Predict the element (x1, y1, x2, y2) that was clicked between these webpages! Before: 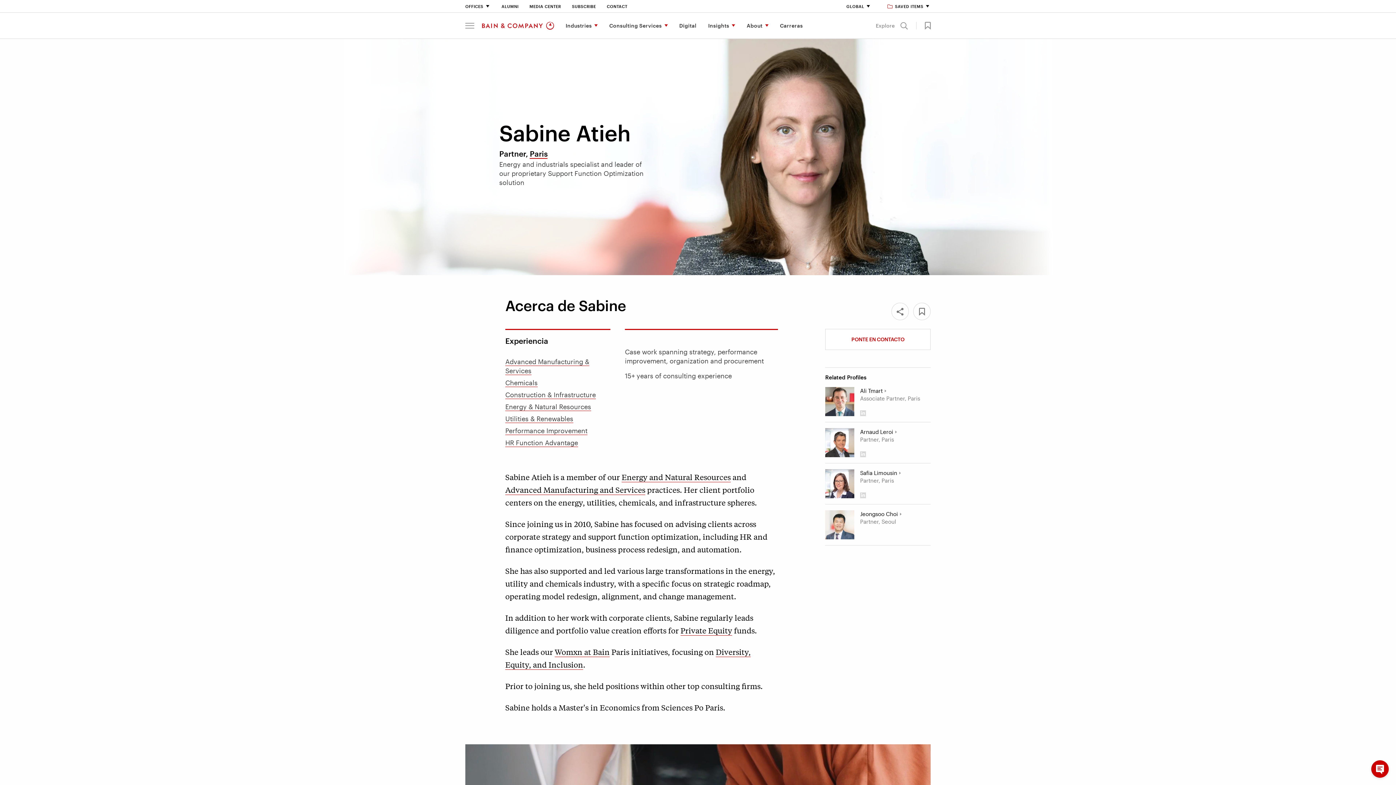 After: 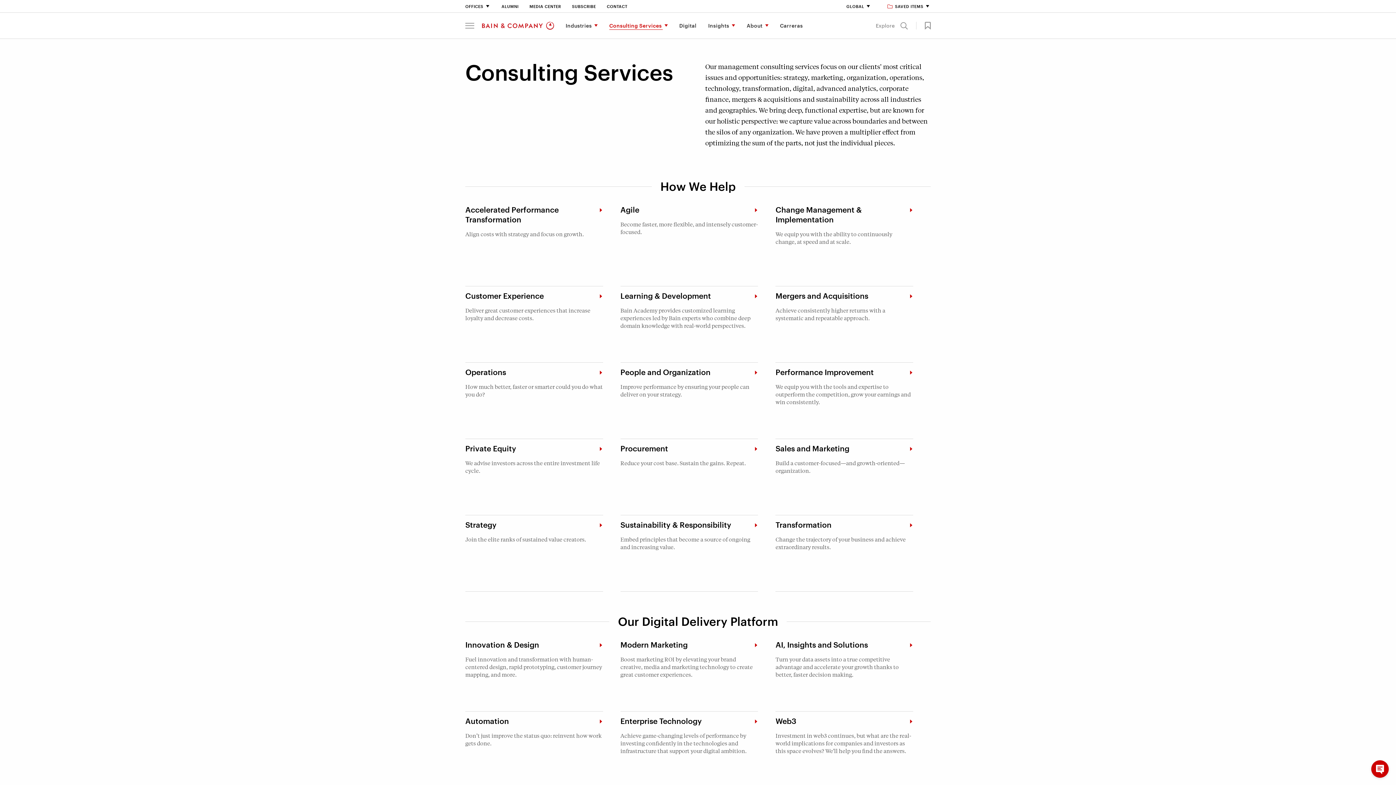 Action: label: Consulting Services bbox: (603, 12, 673, 38)